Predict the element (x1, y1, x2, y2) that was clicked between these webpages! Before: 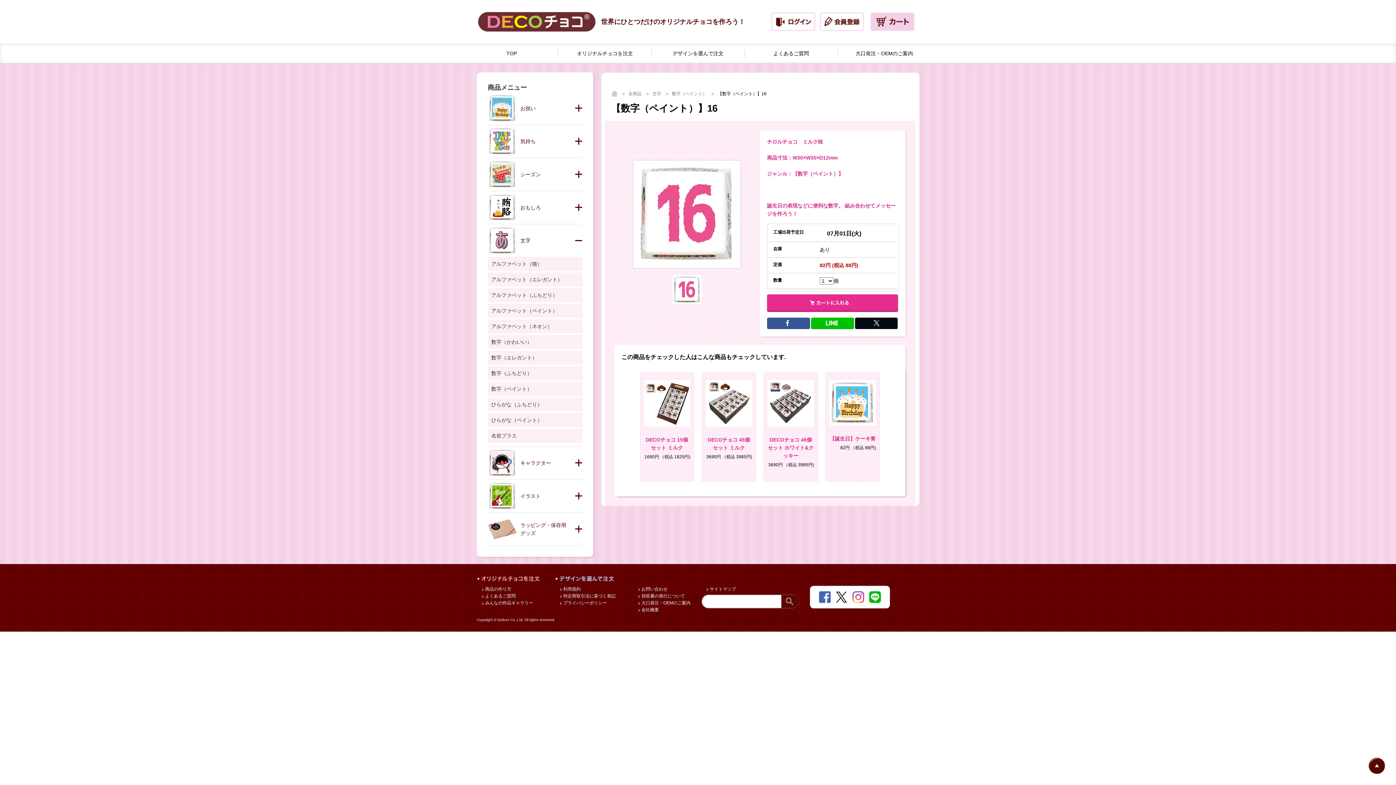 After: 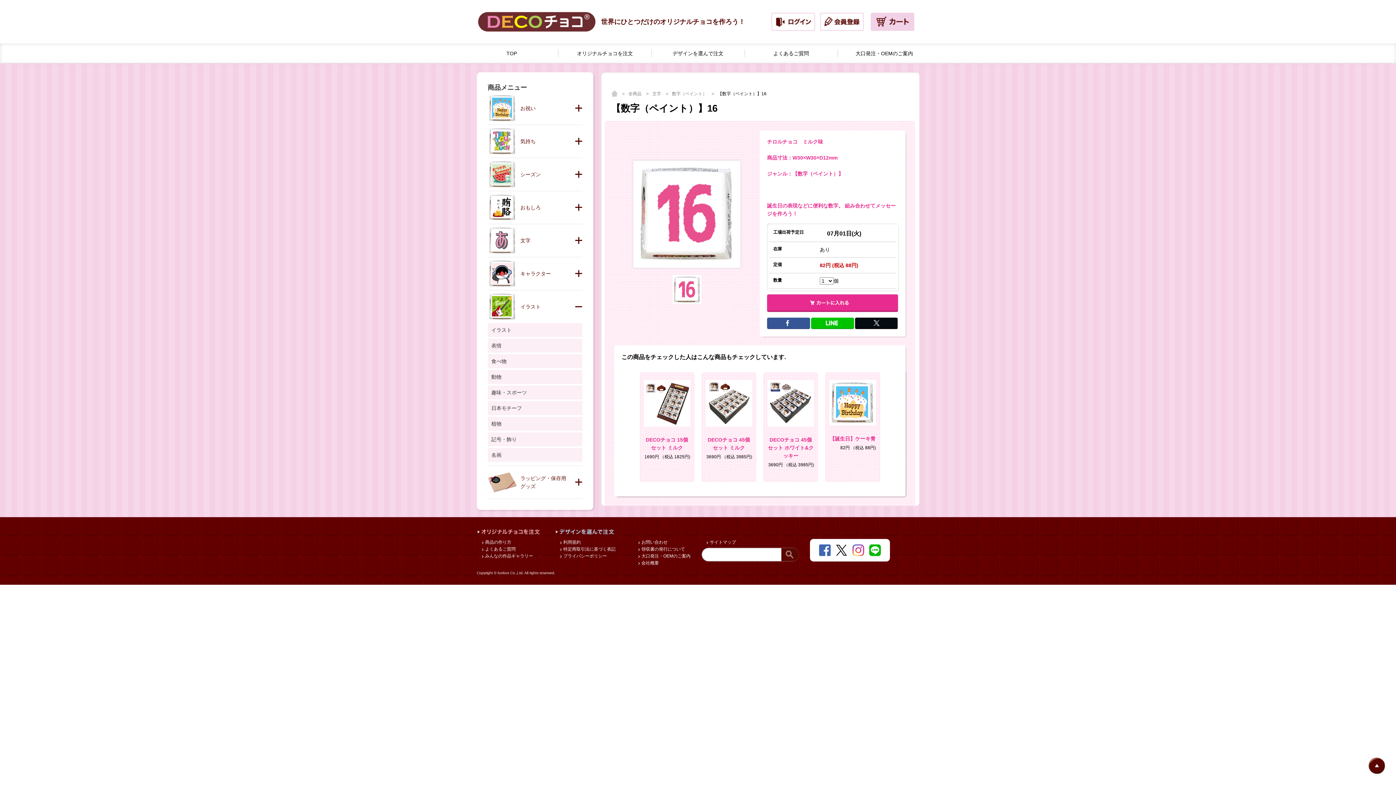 Action: label: イラスト bbox: (487, 480, 567, 512)